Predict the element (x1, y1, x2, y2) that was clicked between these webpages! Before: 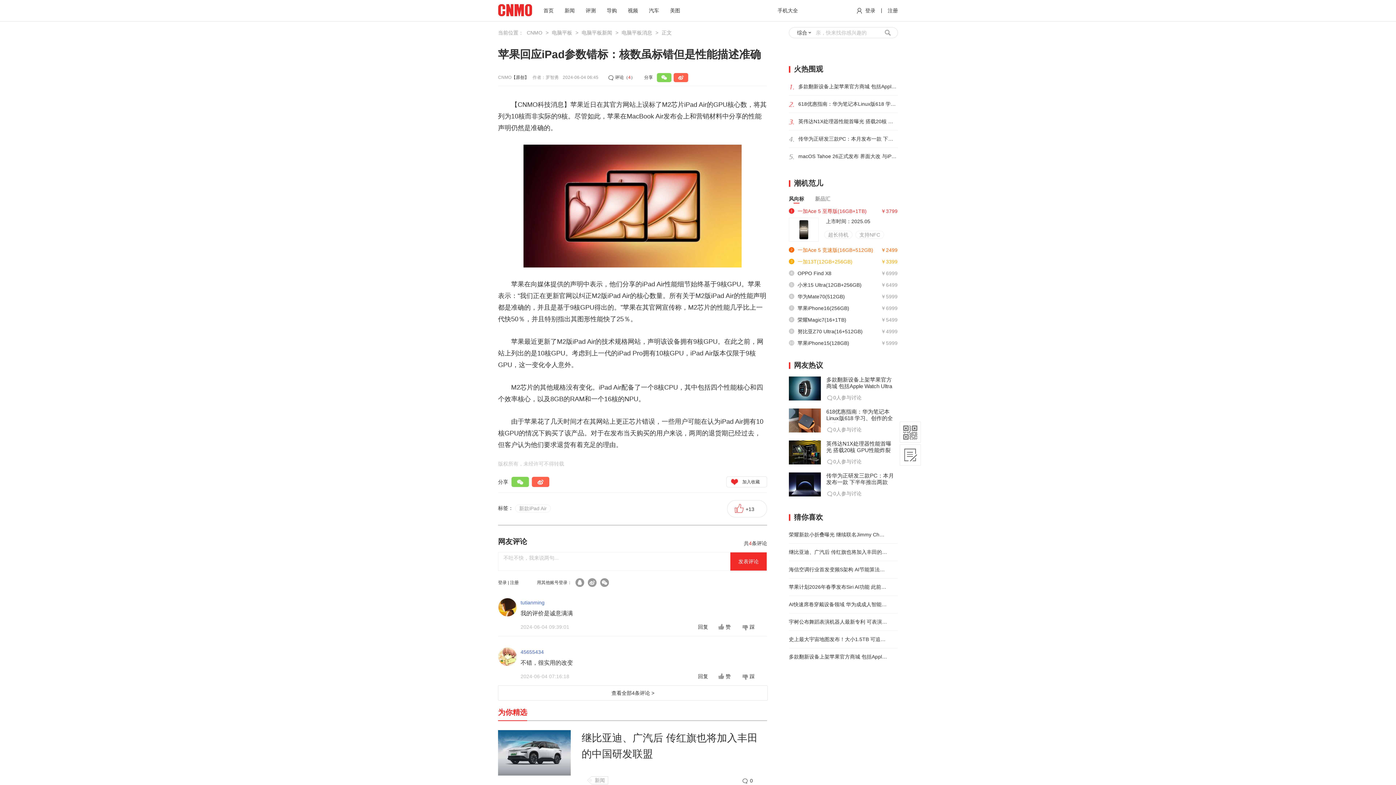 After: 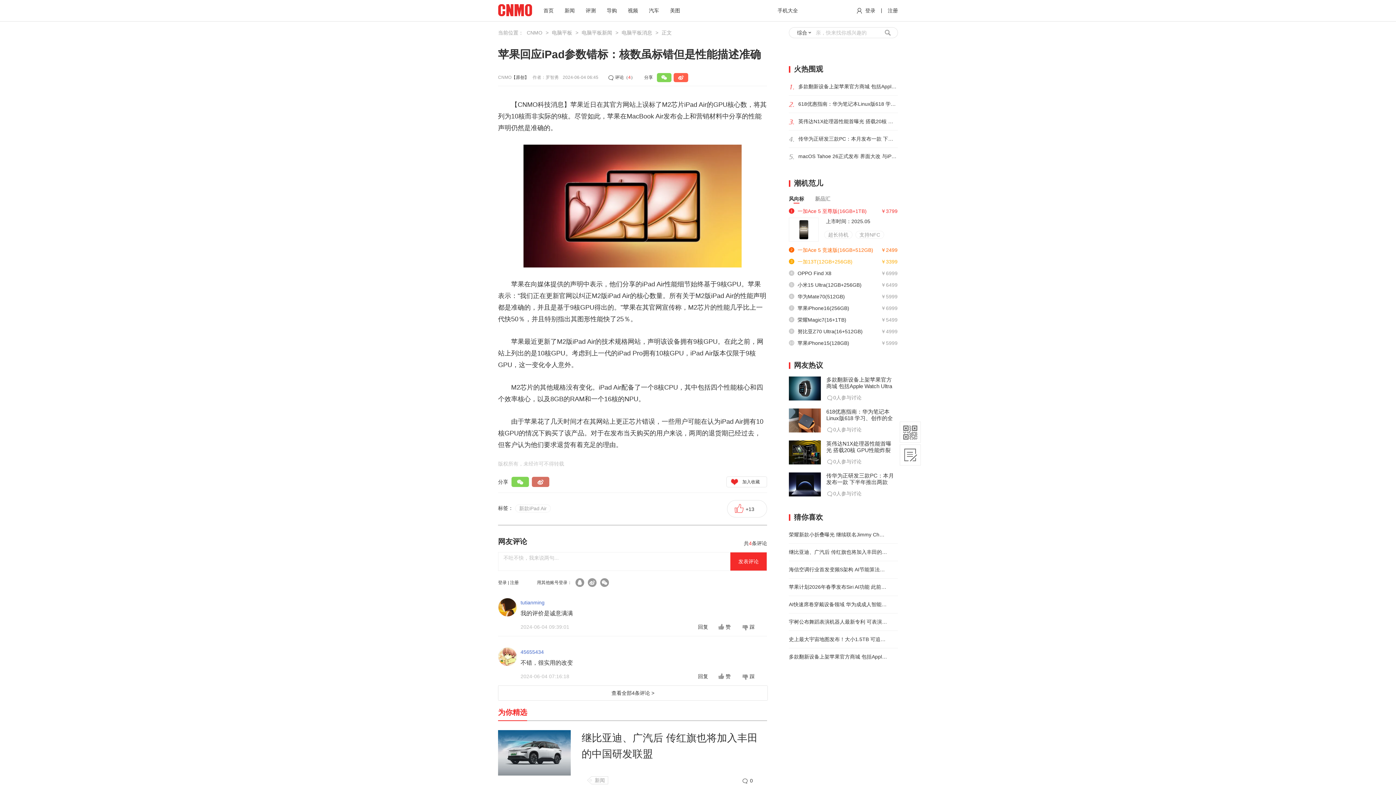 Action: label:  bbox: (532, 477, 549, 487)